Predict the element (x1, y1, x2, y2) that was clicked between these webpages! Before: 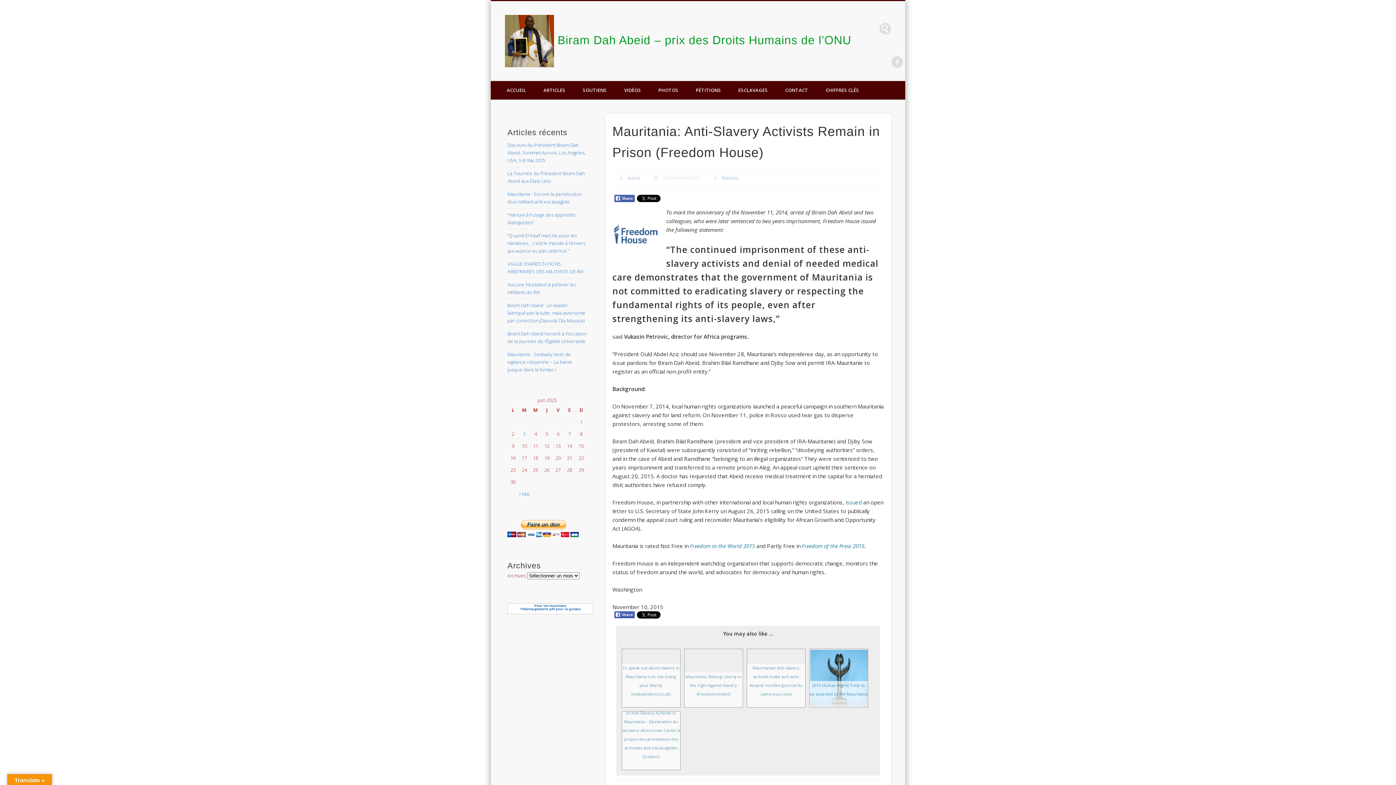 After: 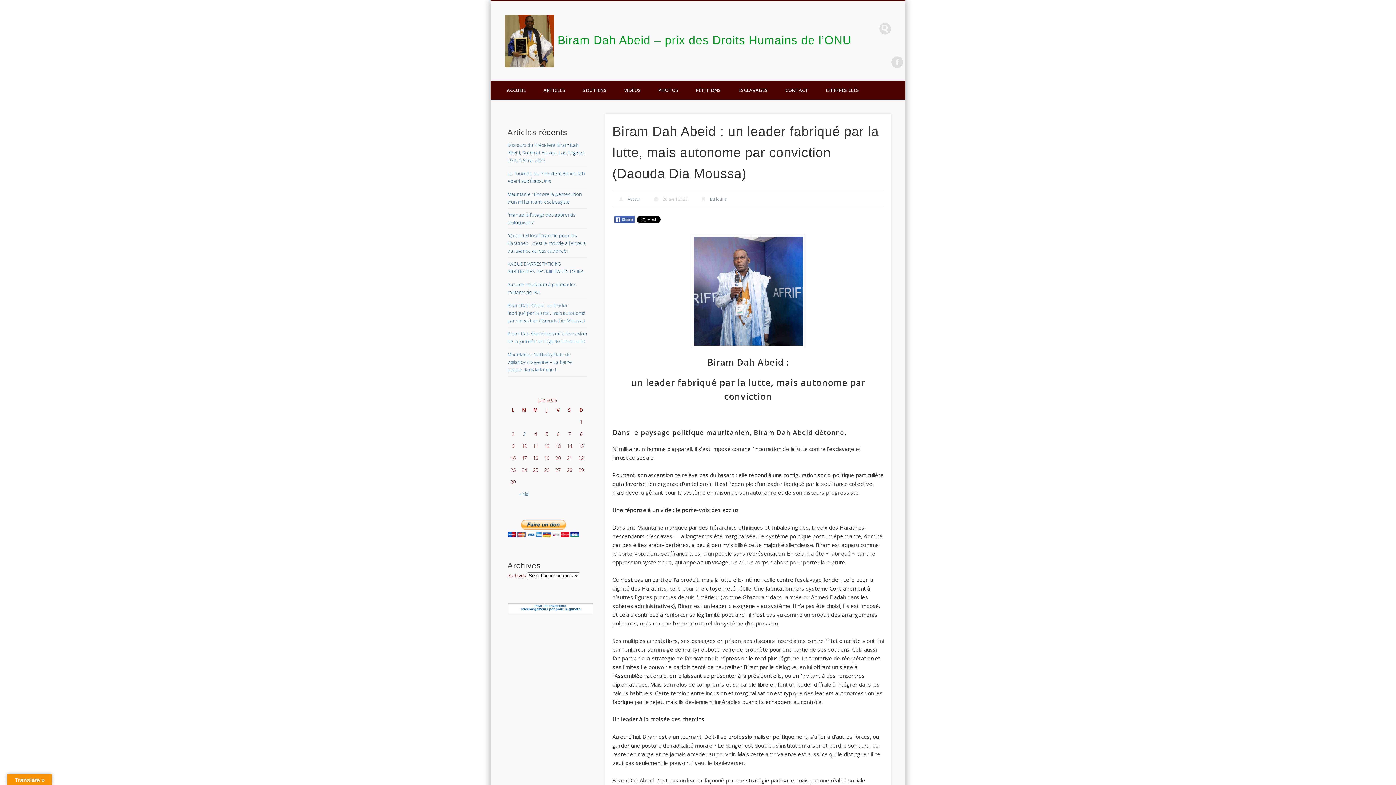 Action: bbox: (507, 302, 585, 324) label: Biram Dah Abeid : un leader fabriqué par la lutte, mais autonome par conviction (Daouda Dia Moussa)